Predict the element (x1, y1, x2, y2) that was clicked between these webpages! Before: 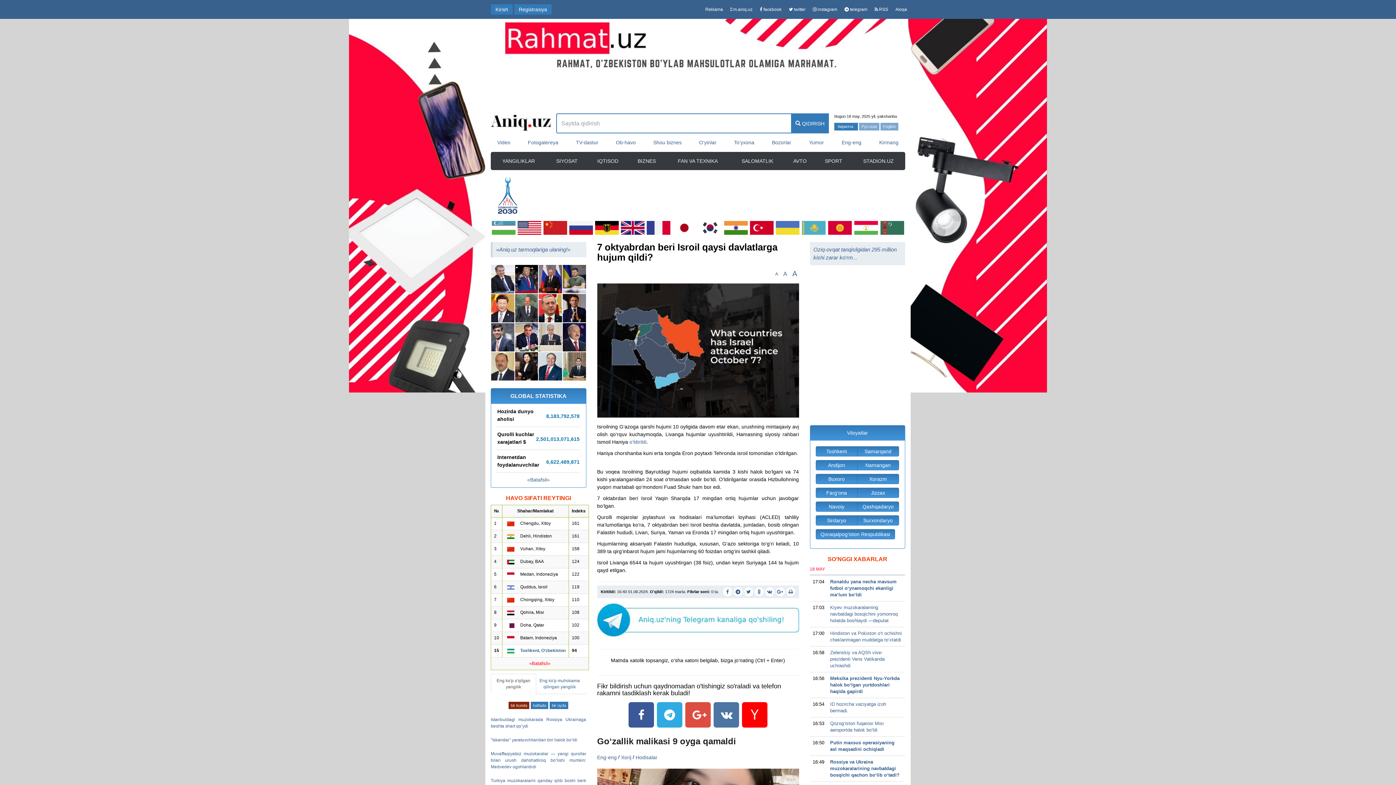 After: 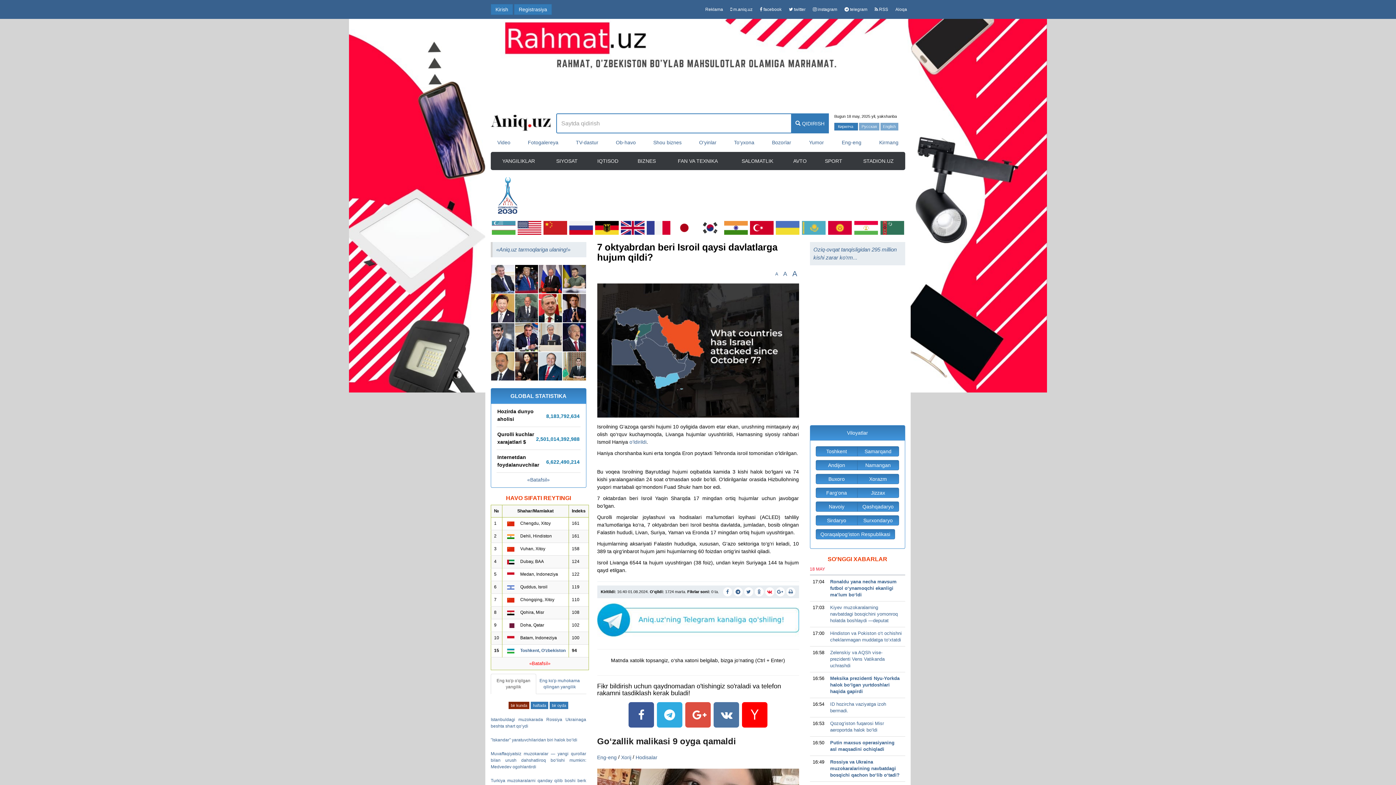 Action: bbox: (765, 587, 774, 596)